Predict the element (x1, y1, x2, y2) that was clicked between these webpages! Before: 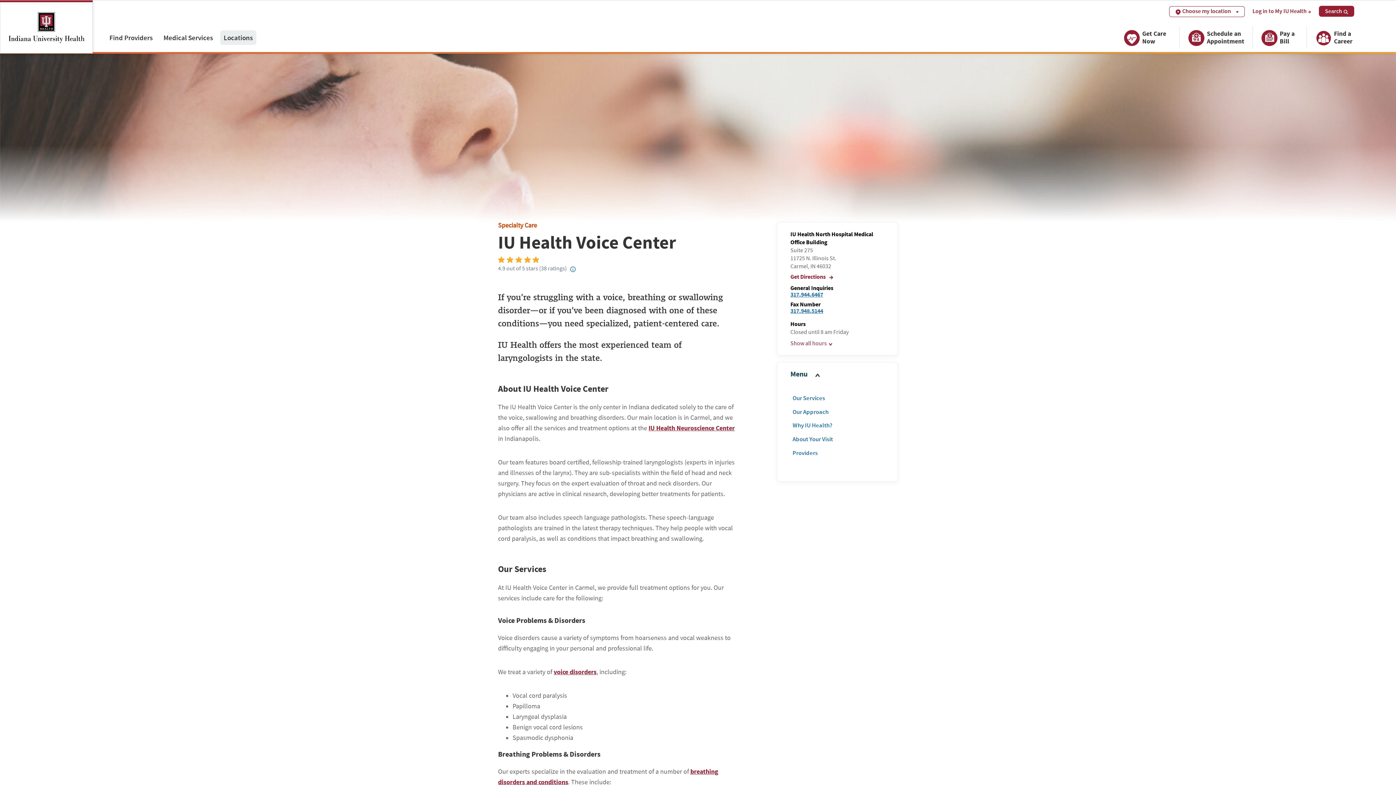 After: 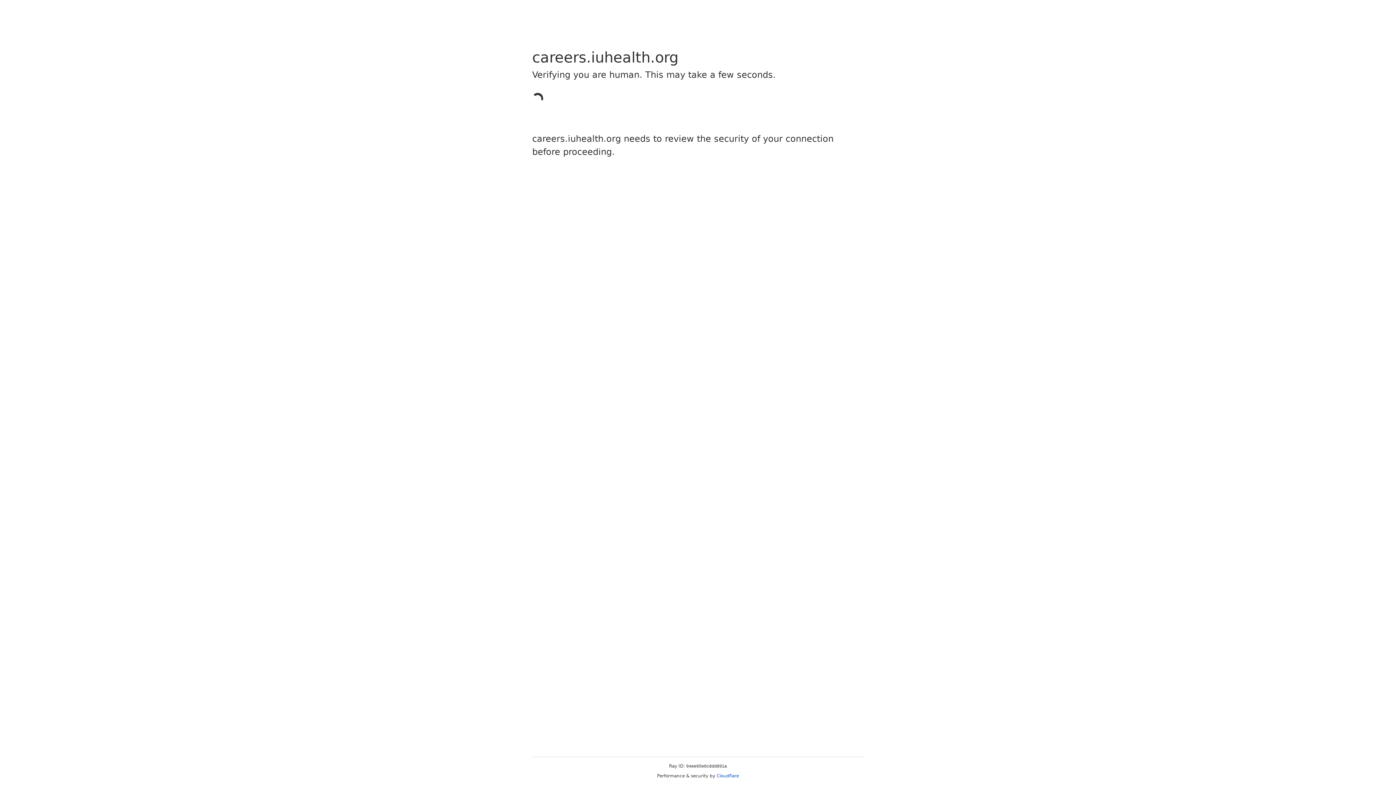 Action: label: Find a Career bbox: (1313, 26, 1361, 48)